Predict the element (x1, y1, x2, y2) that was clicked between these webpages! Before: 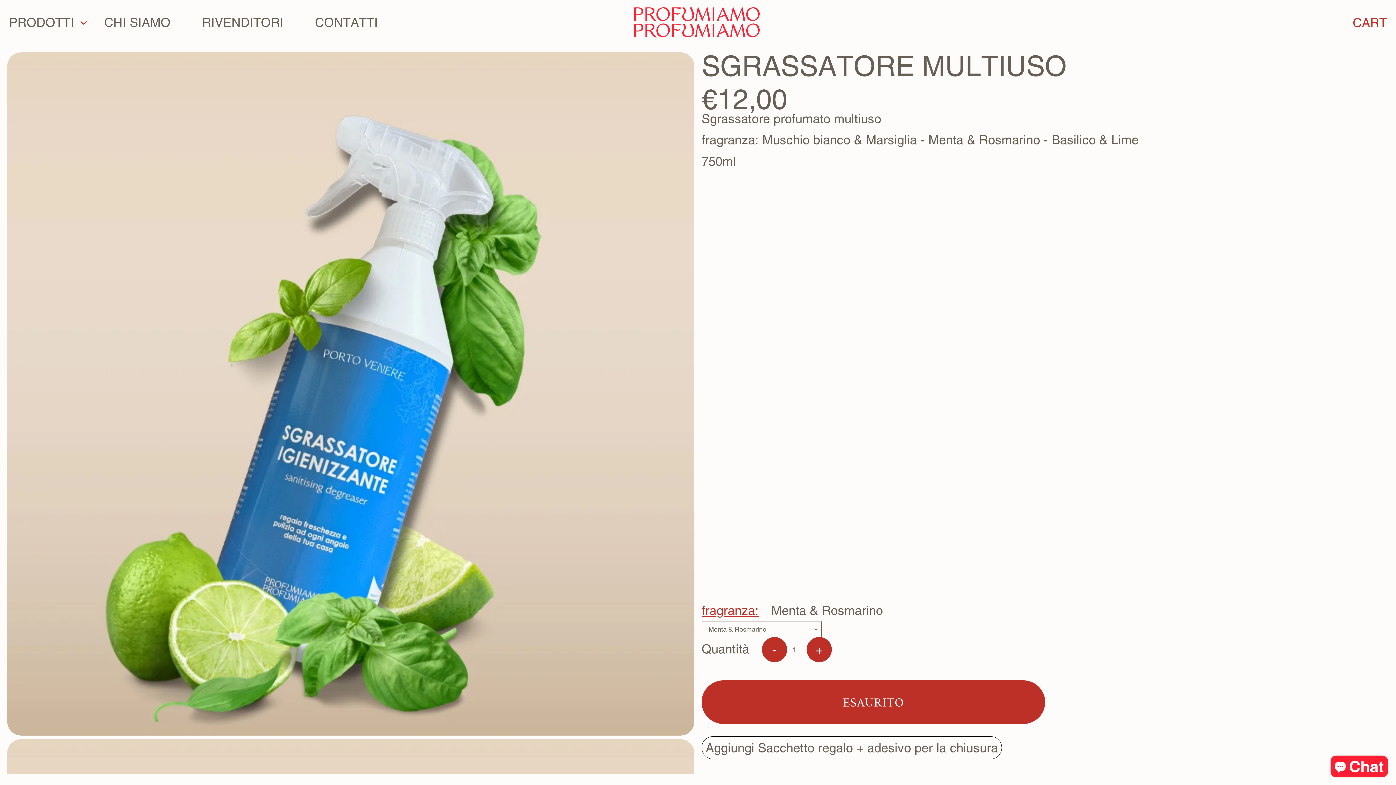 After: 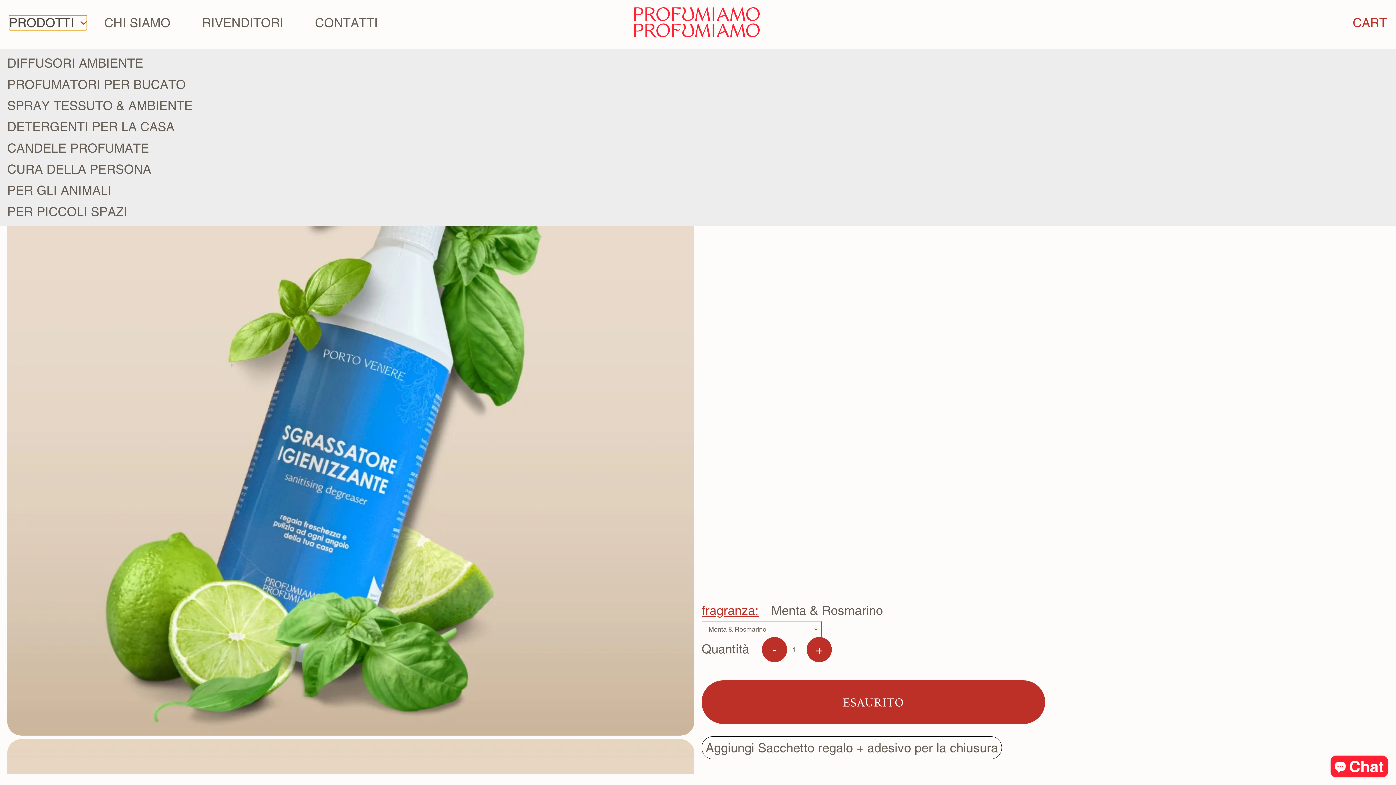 Action: bbox: (9, 14, 86, 30) label: PRODOTTI